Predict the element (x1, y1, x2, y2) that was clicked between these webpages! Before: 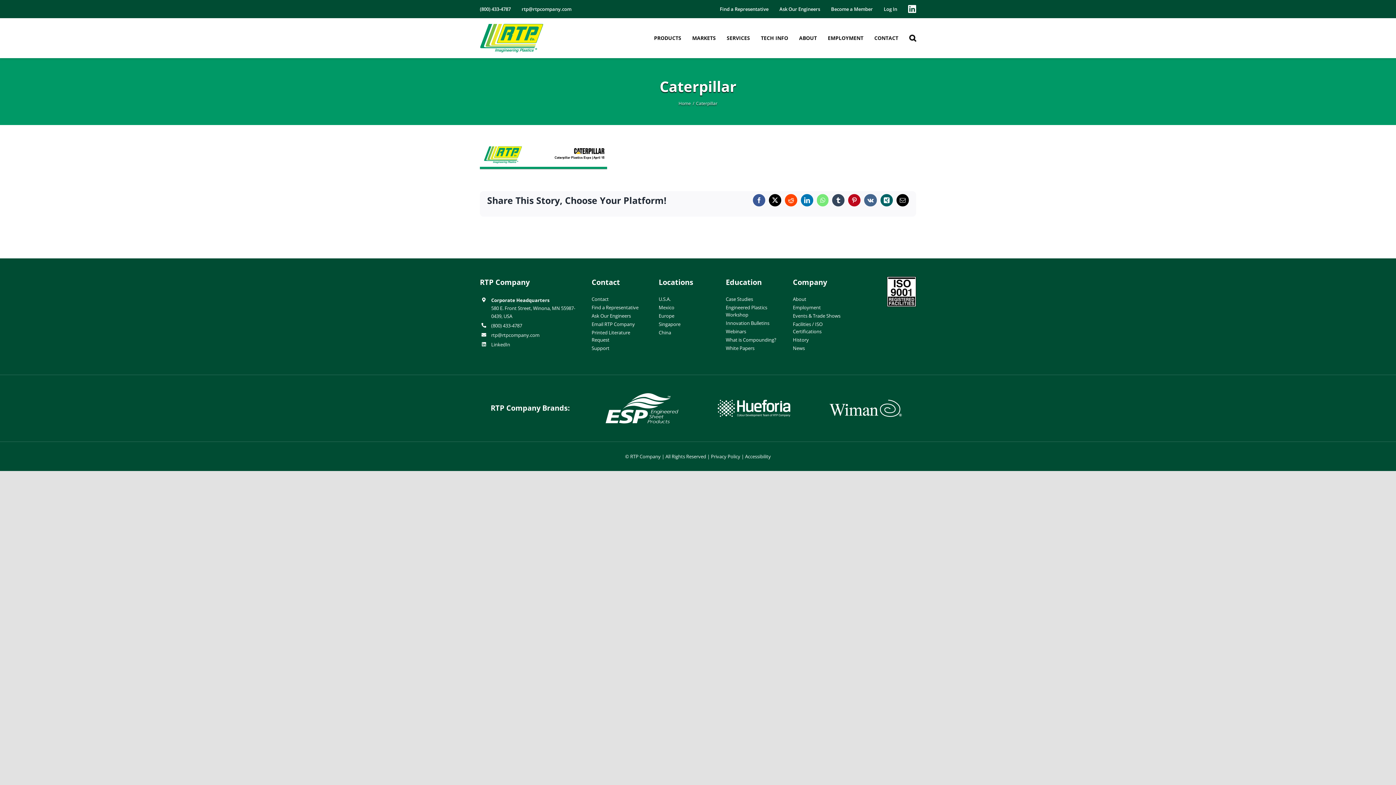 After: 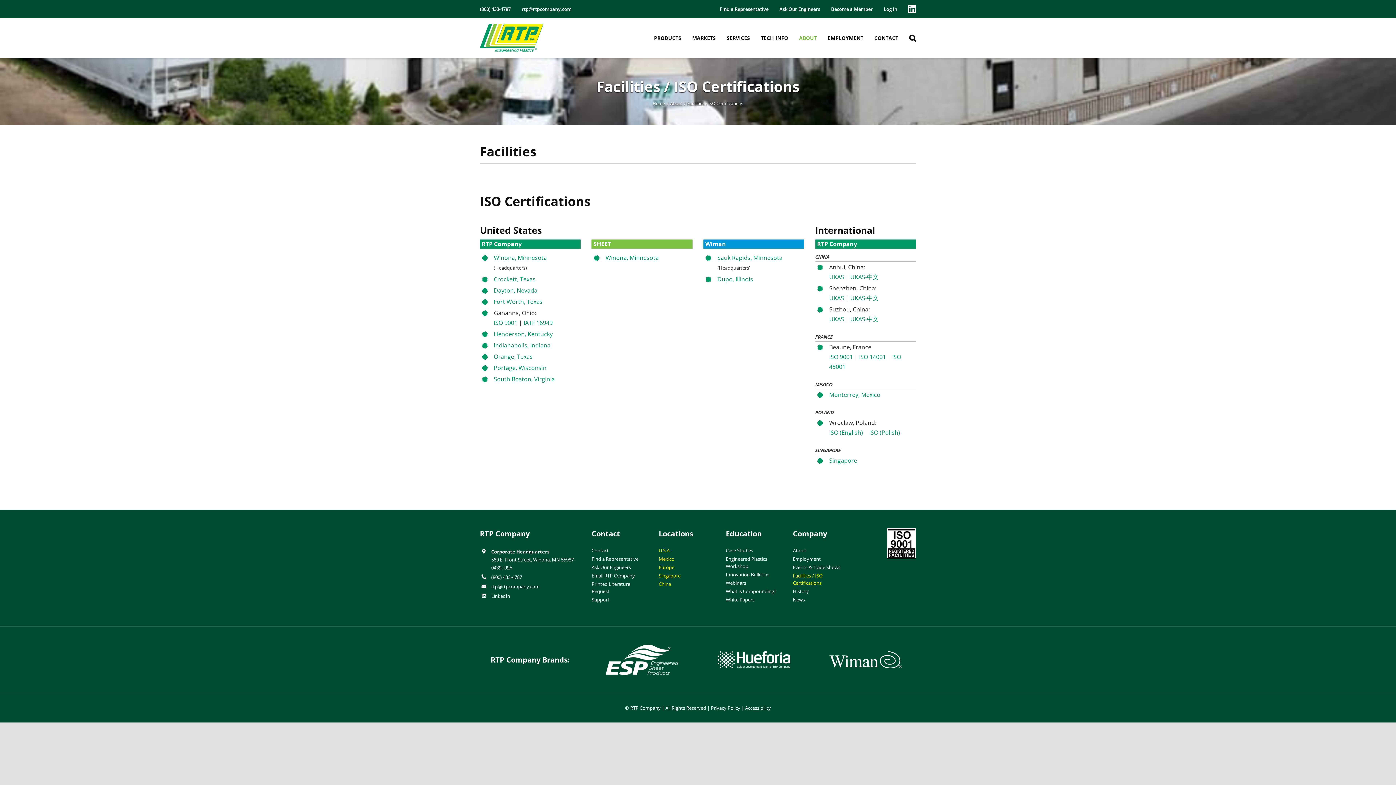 Action: label: Singapore bbox: (658, 320, 715, 328)